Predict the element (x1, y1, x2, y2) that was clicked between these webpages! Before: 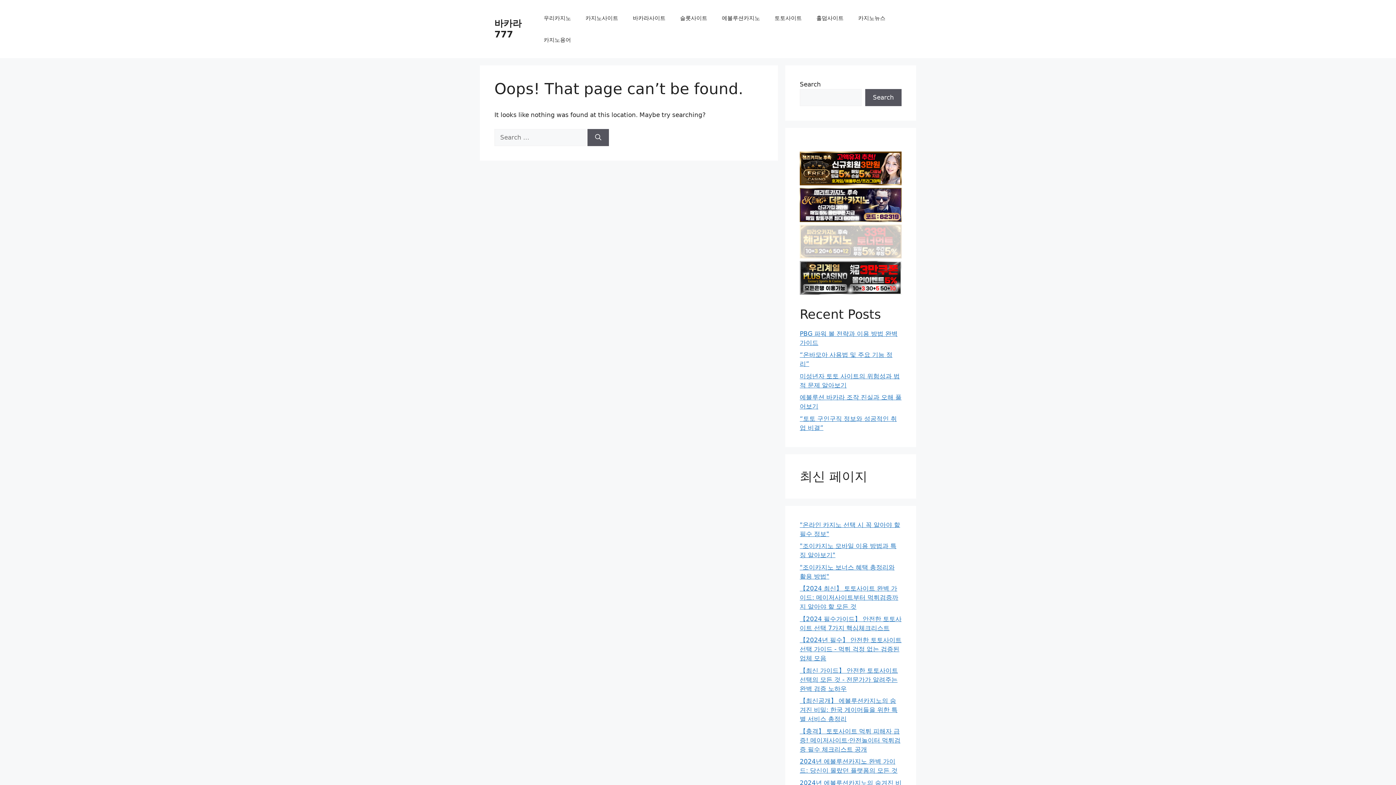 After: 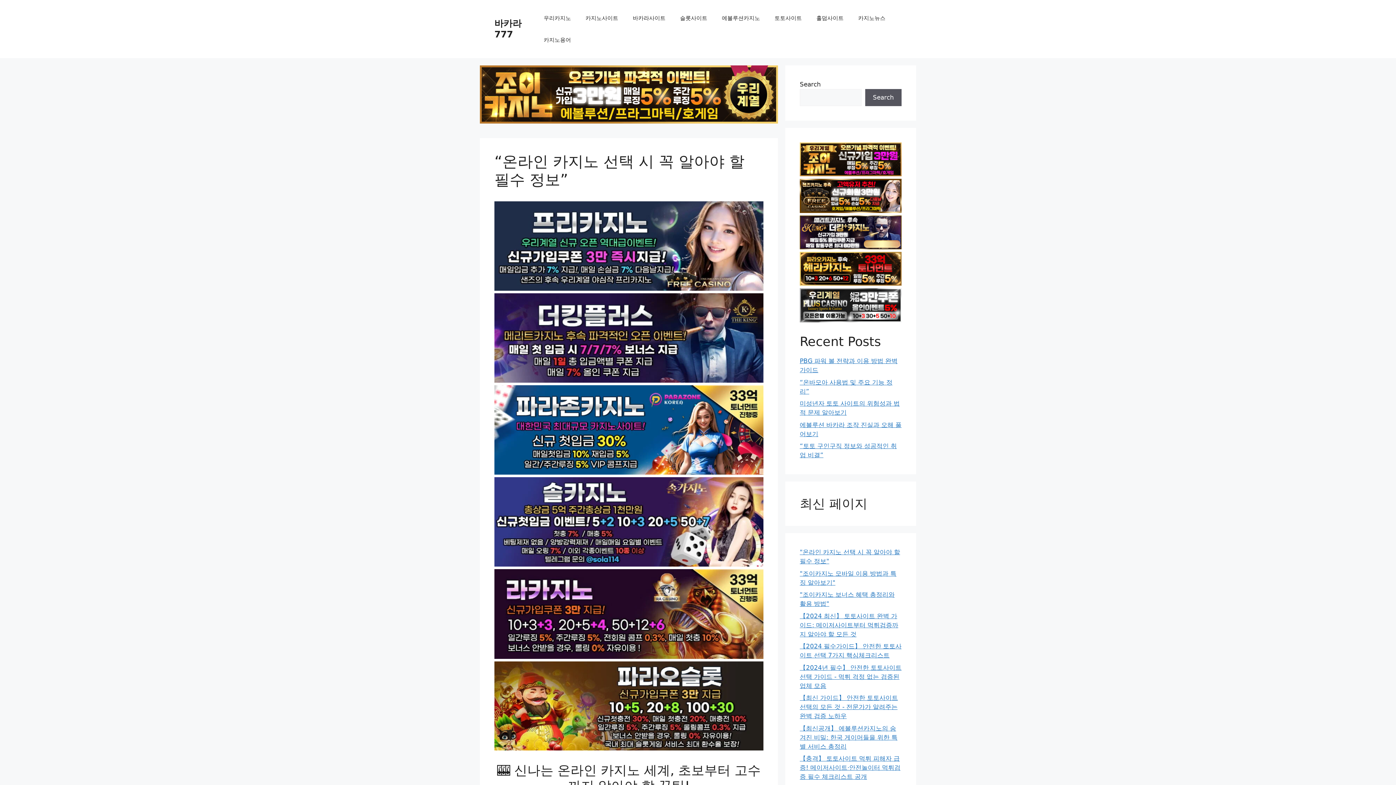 Action: label: 바카라777 bbox: (494, 18, 521, 39)